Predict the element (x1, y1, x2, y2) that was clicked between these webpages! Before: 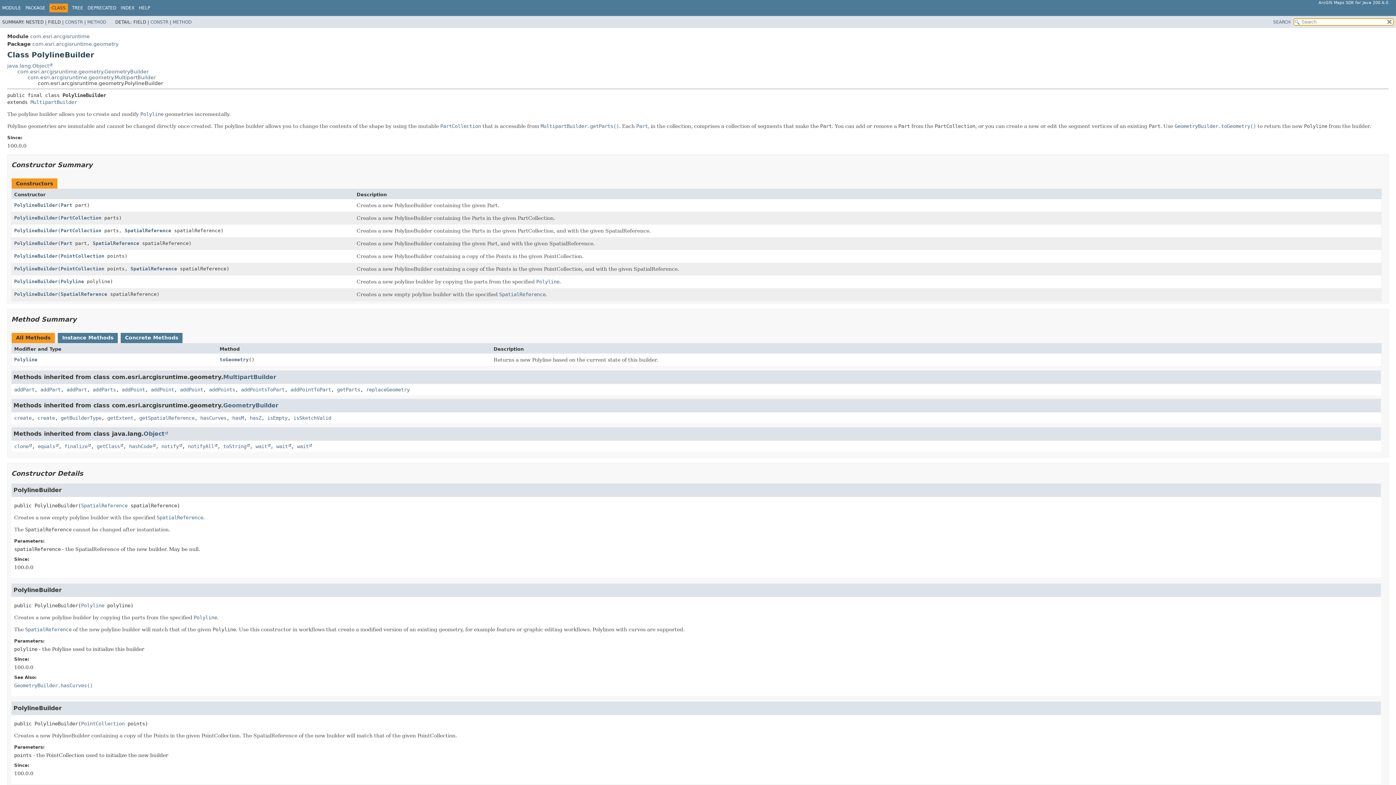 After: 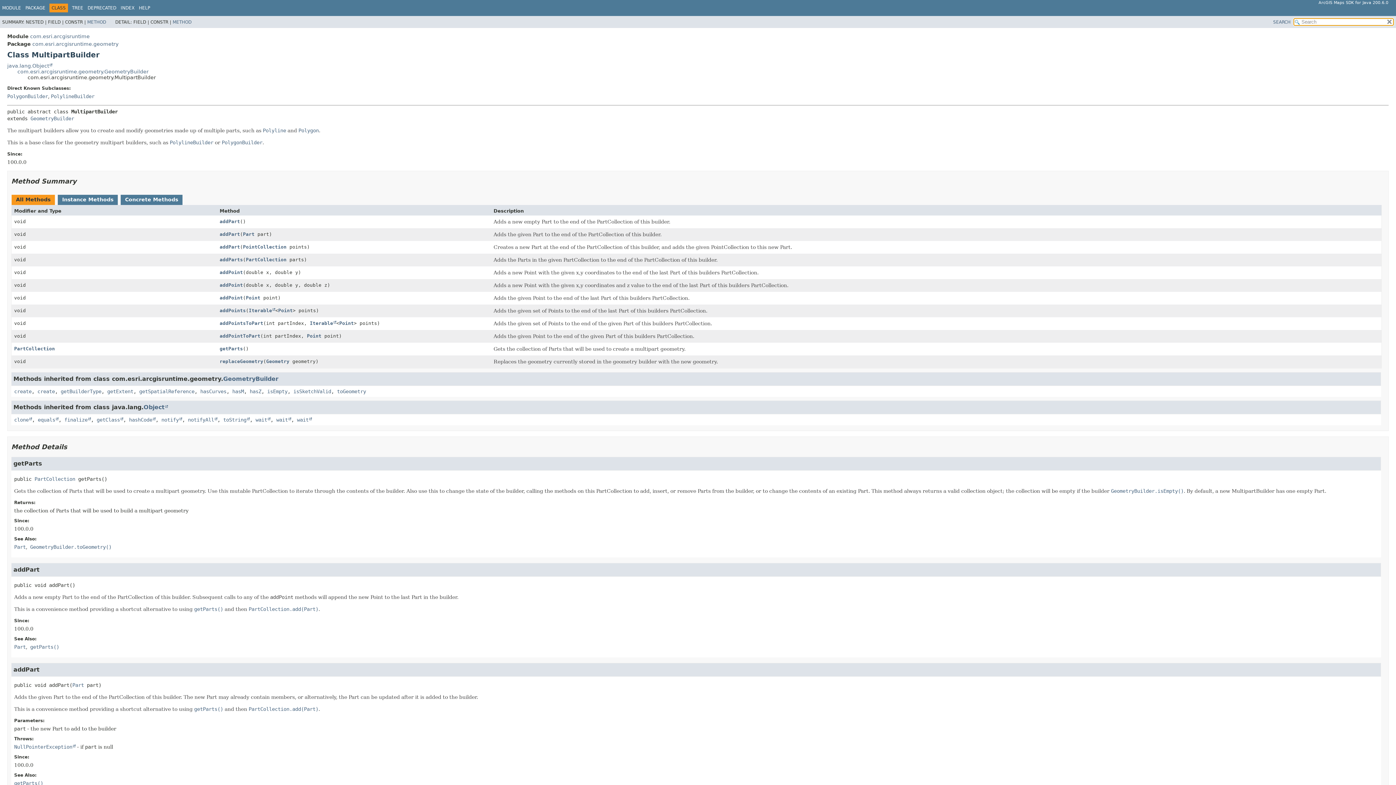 Action: bbox: (30, 99, 77, 104) label: MultipartBuilder